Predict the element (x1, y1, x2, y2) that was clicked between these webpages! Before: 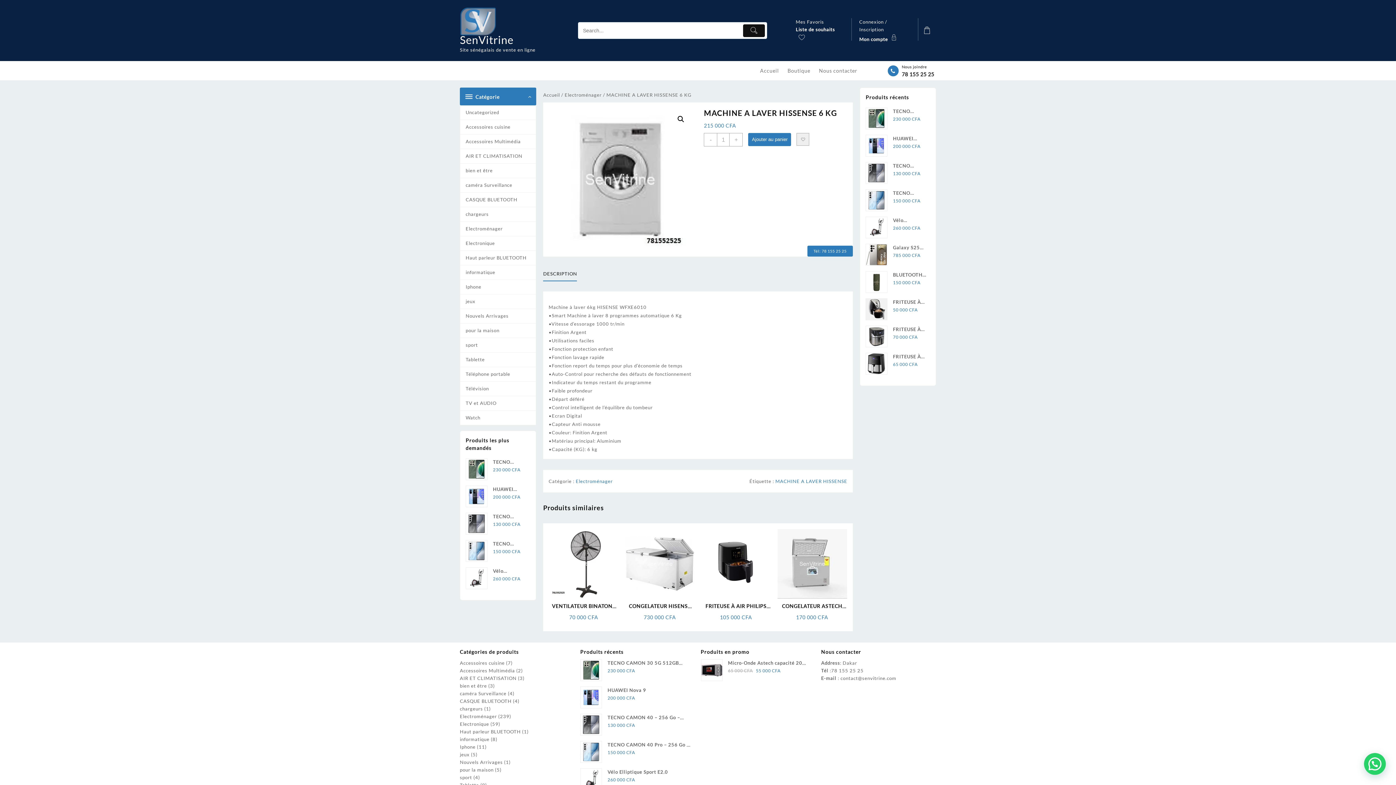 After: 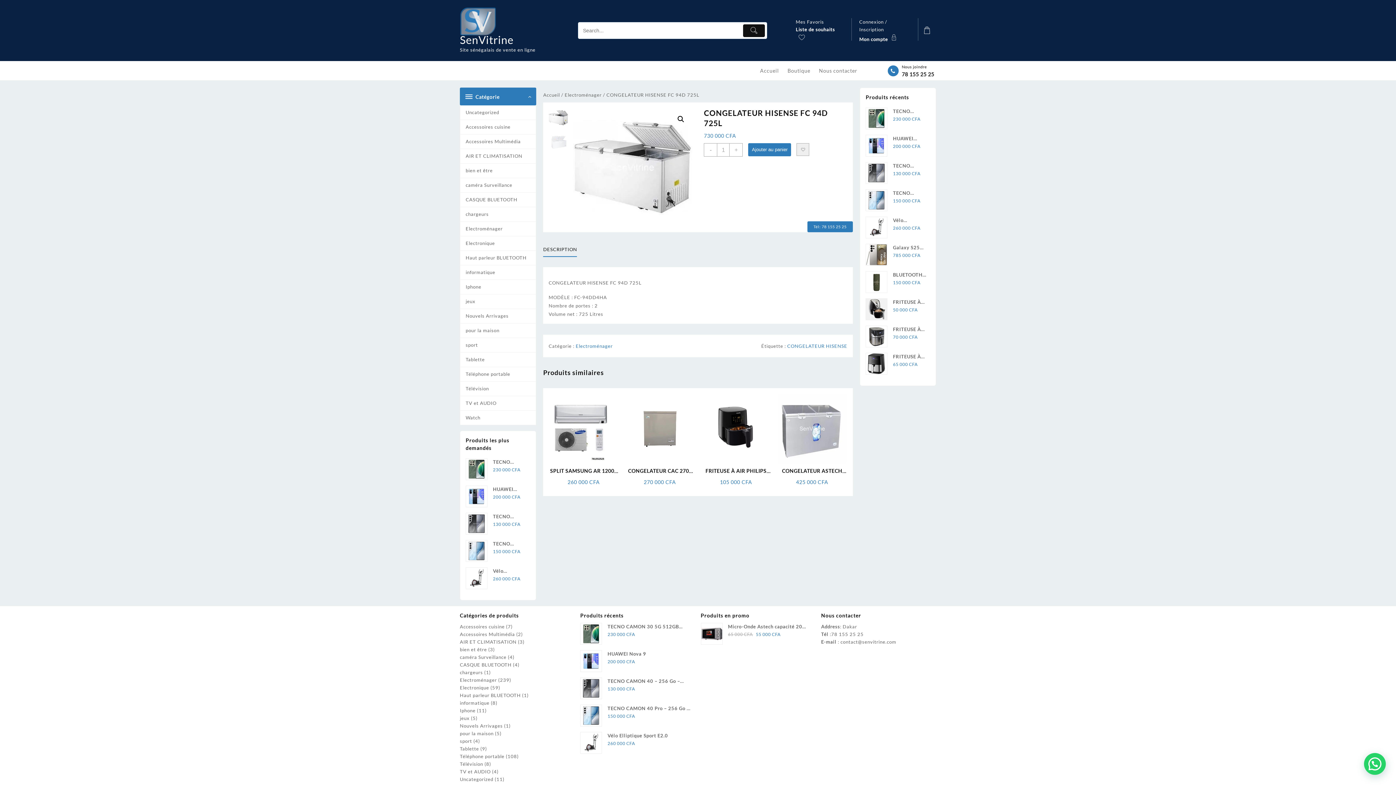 Action: bbox: (625, 529, 694, 599)